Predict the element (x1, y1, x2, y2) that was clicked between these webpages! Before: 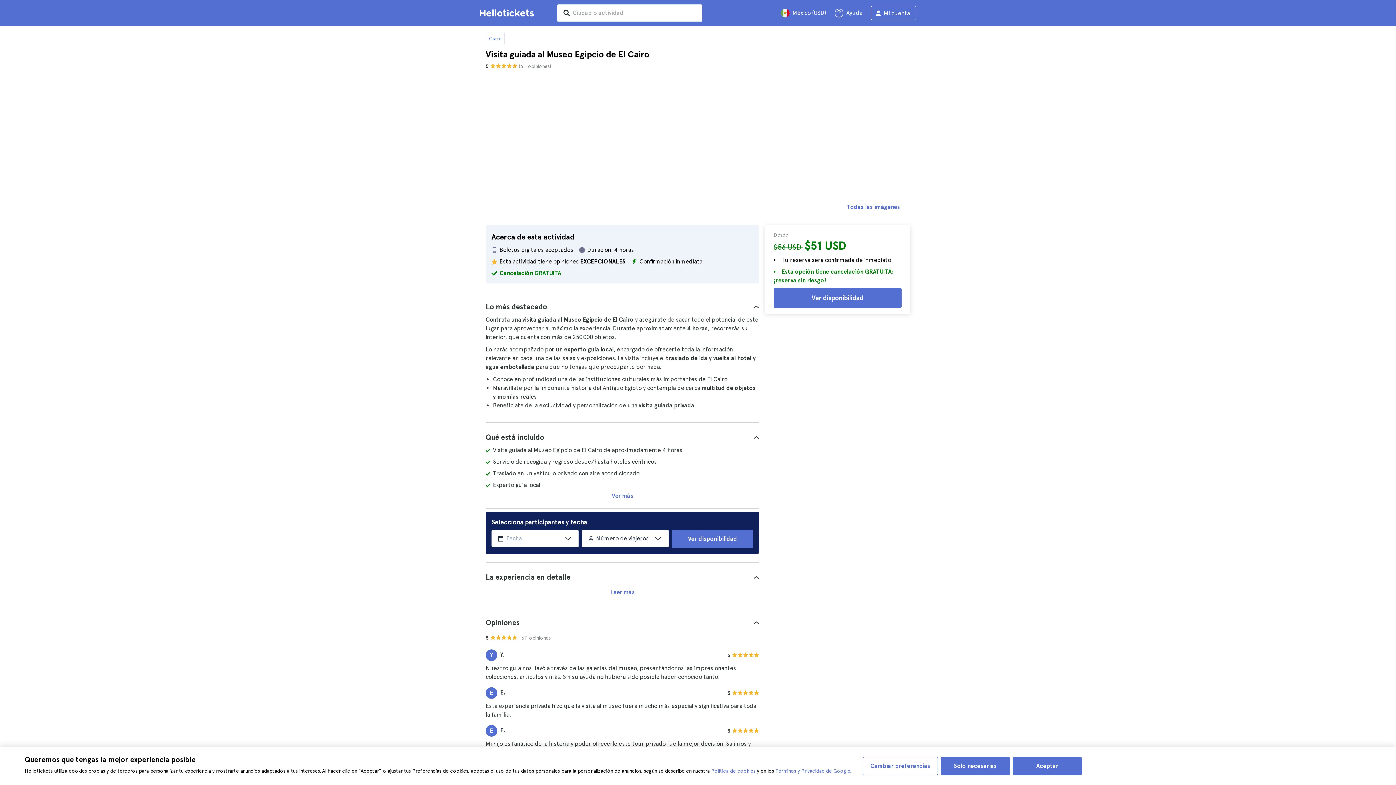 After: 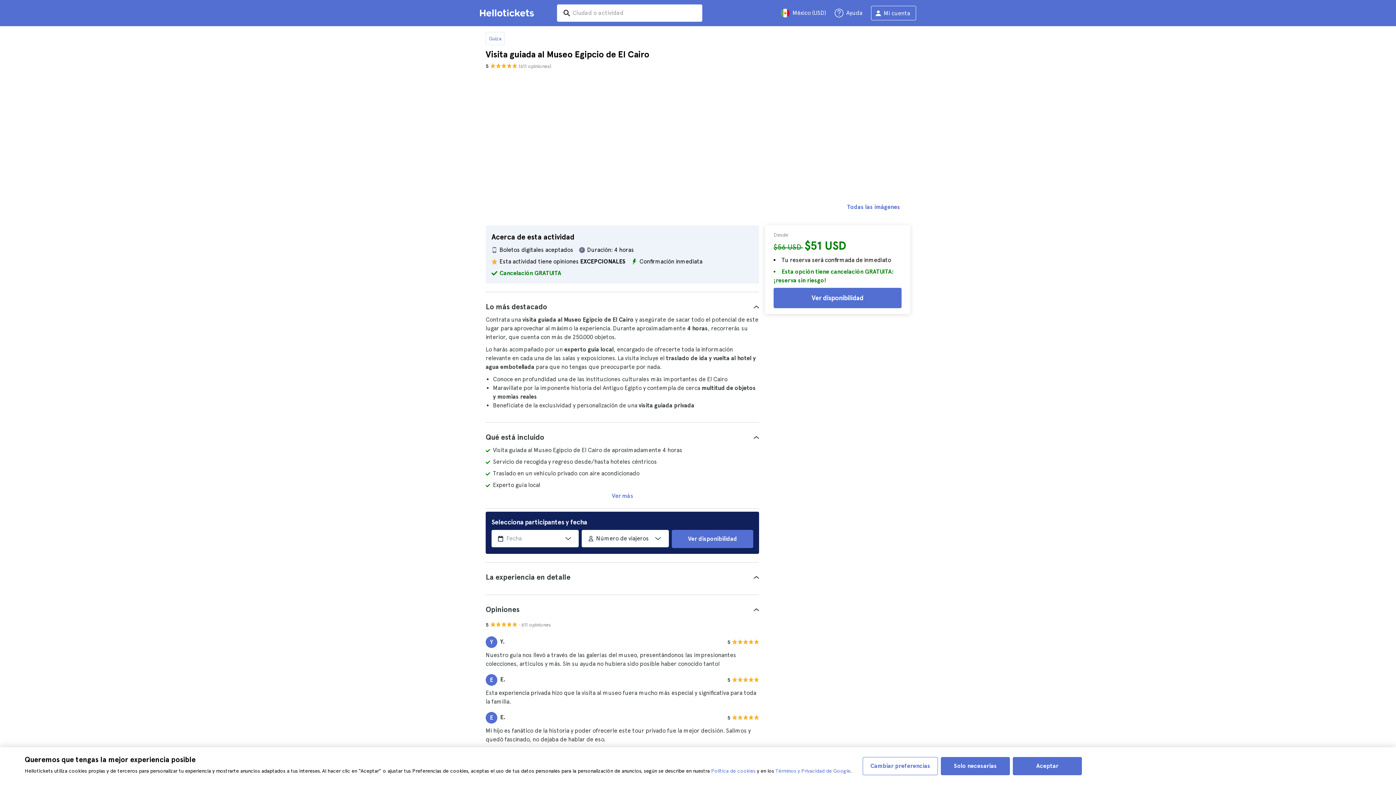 Action: bbox: (485, 589, 759, 596) label: Leer más